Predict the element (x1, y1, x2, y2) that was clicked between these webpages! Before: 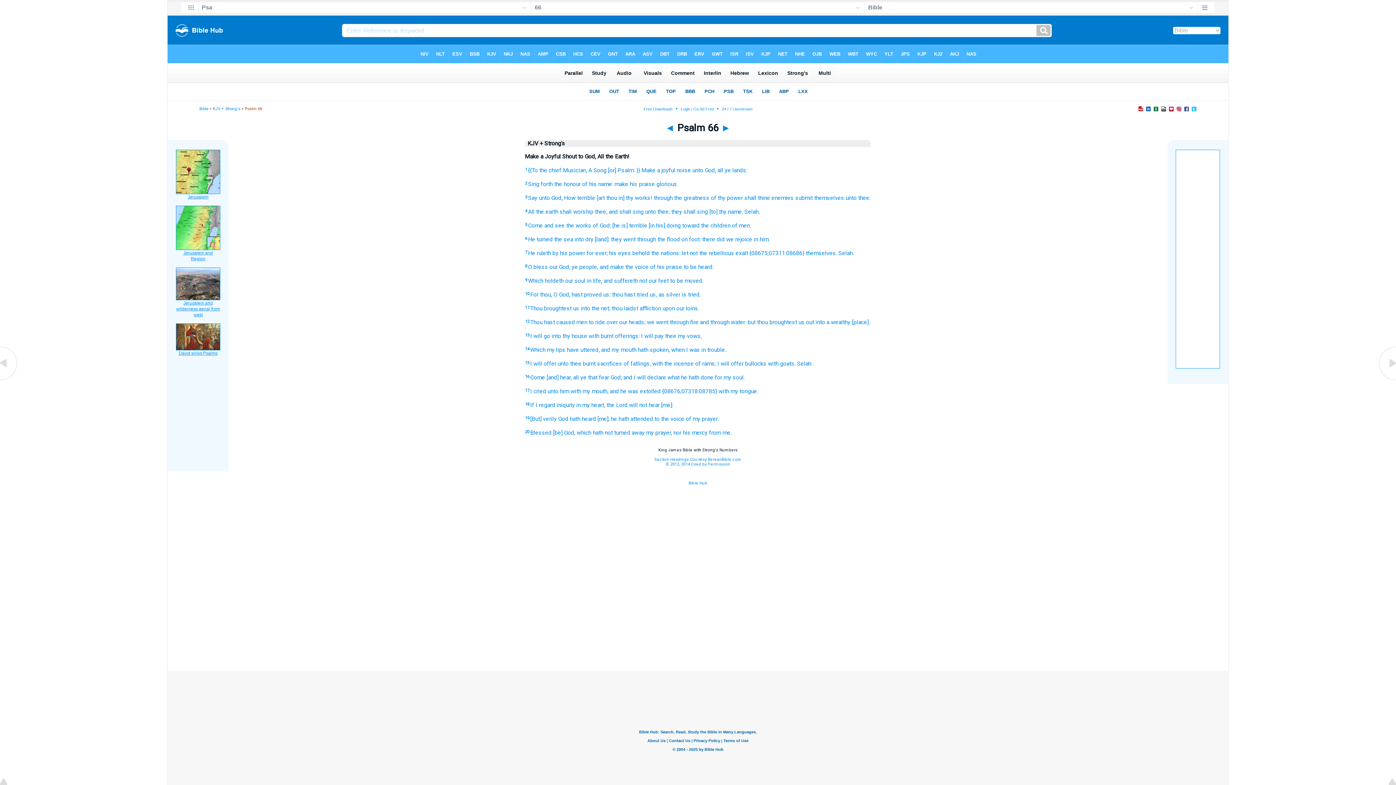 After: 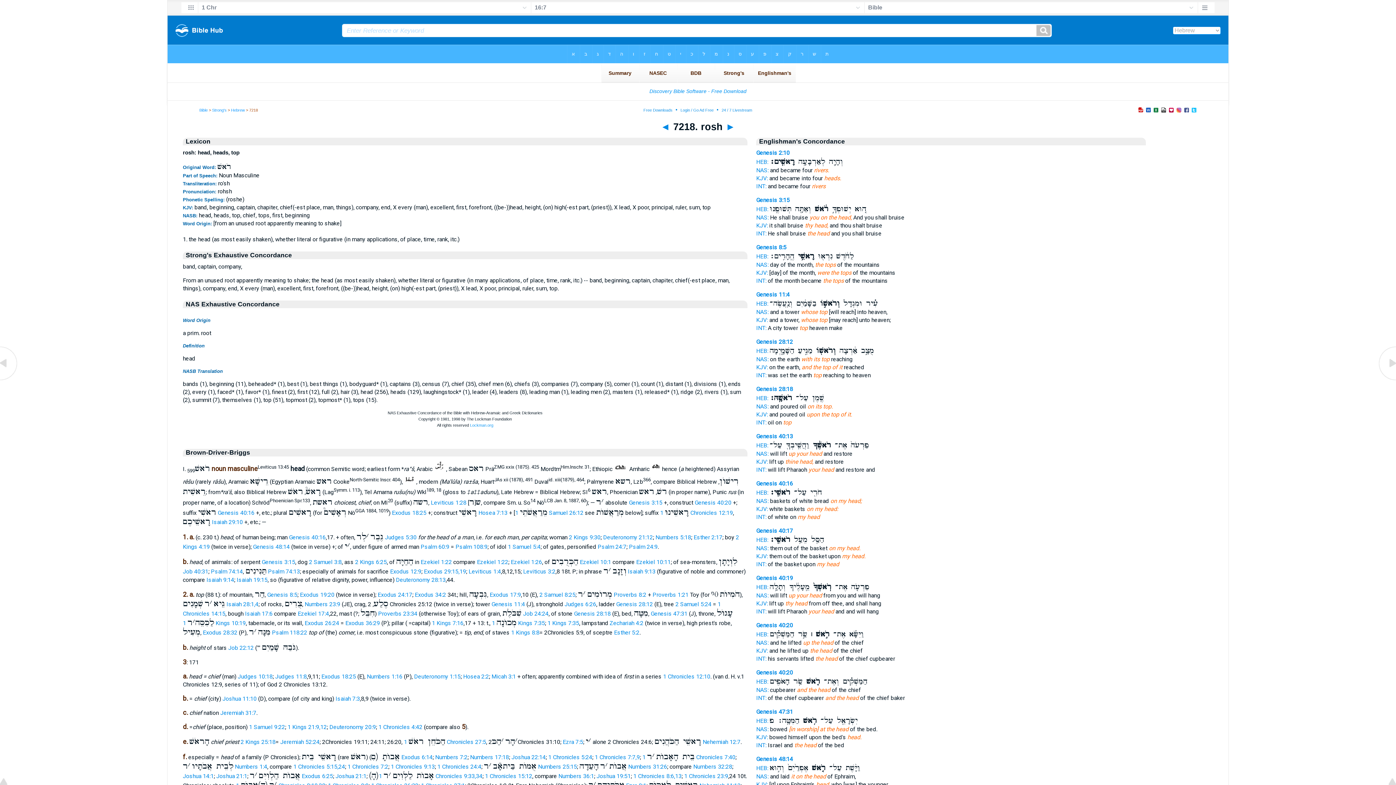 Action: label: over our heads; bbox: (606, 318, 645, 325)